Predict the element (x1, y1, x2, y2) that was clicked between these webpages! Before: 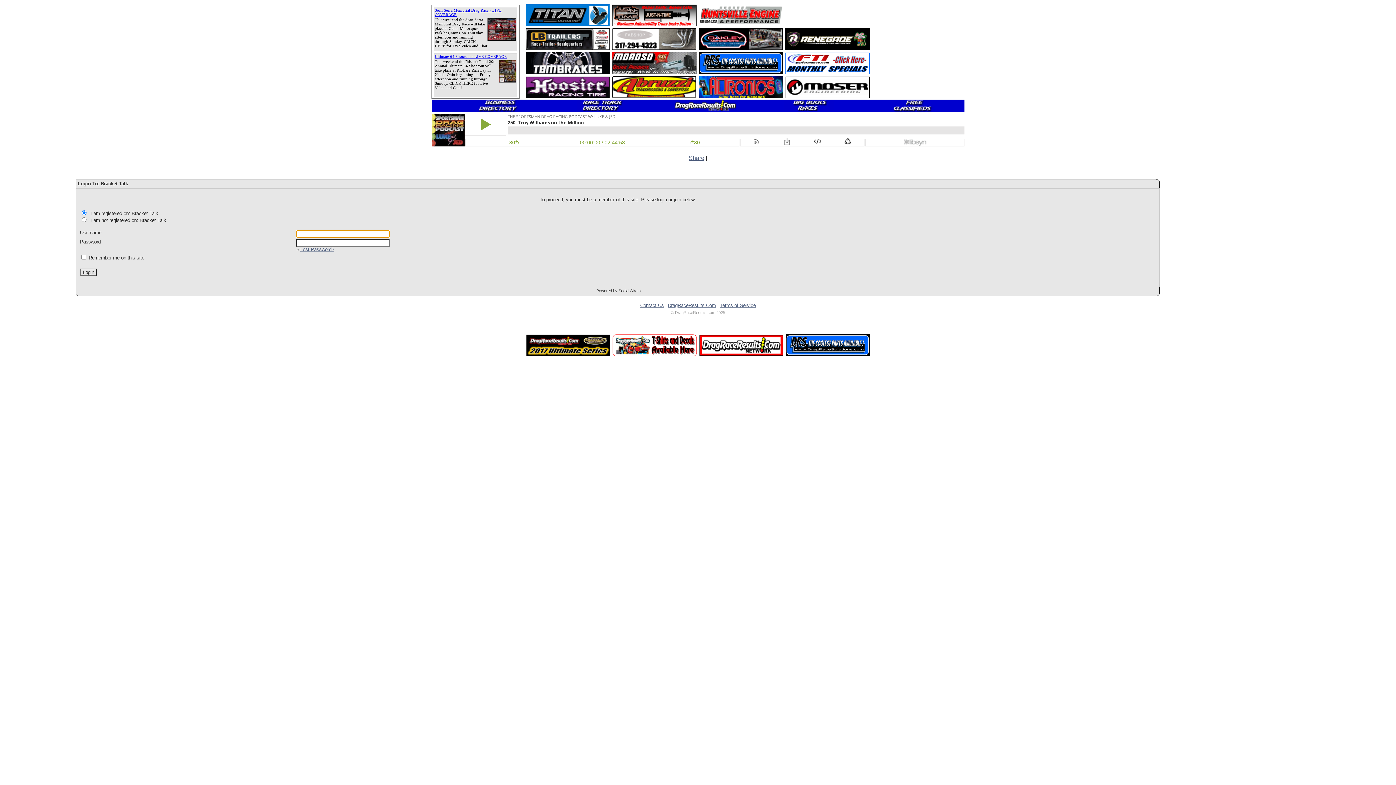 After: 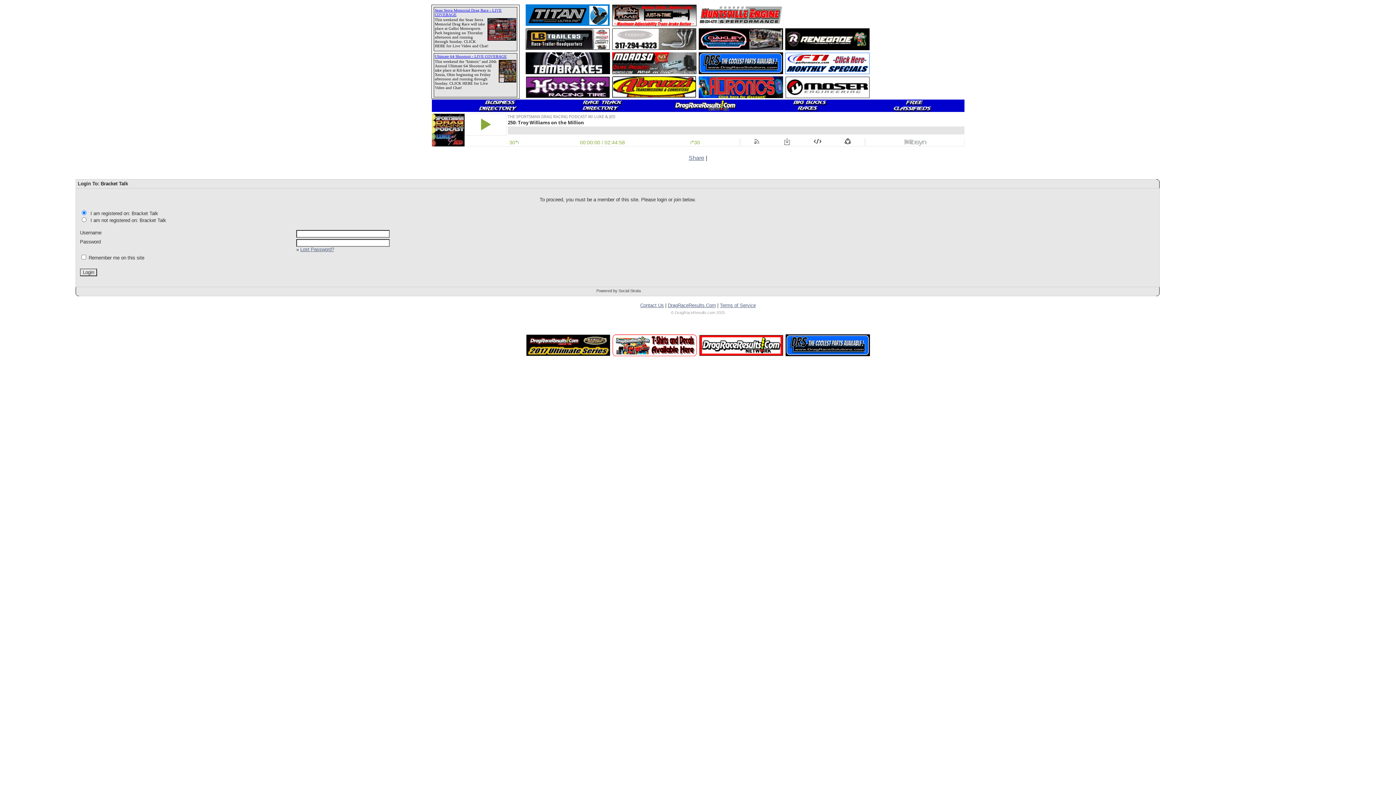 Action: bbox: (612, 69, 696, 75)